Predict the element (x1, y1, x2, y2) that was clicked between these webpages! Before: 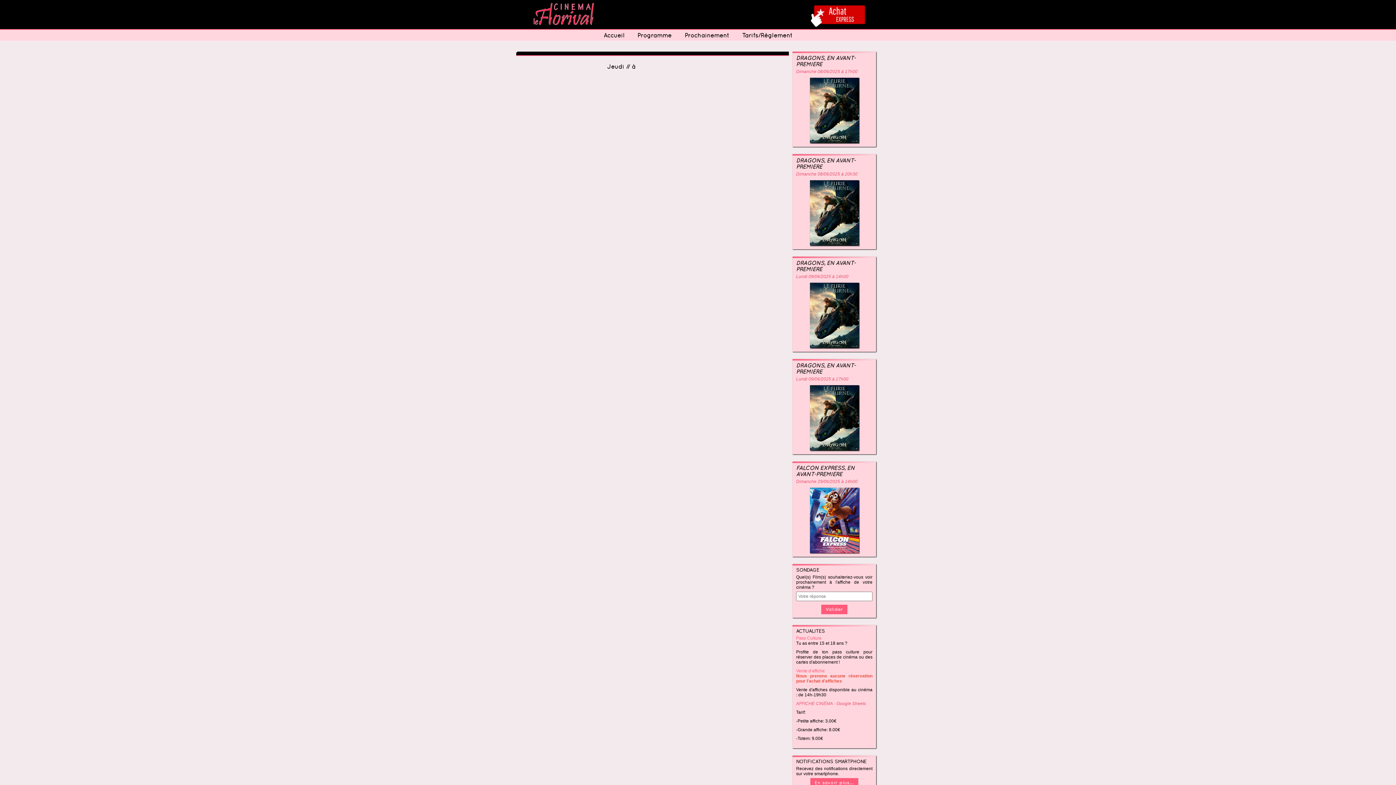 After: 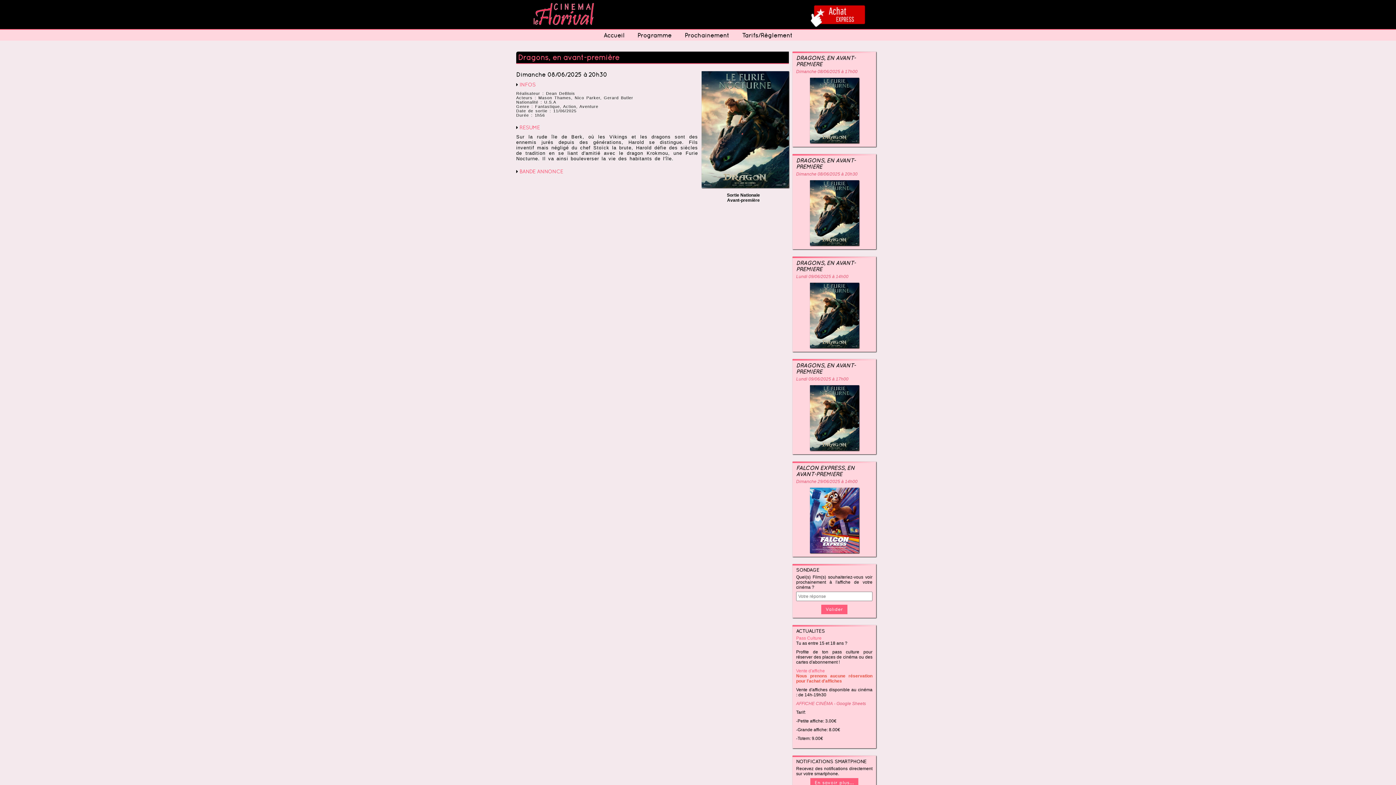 Action: bbox: (810, 180, 859, 245)